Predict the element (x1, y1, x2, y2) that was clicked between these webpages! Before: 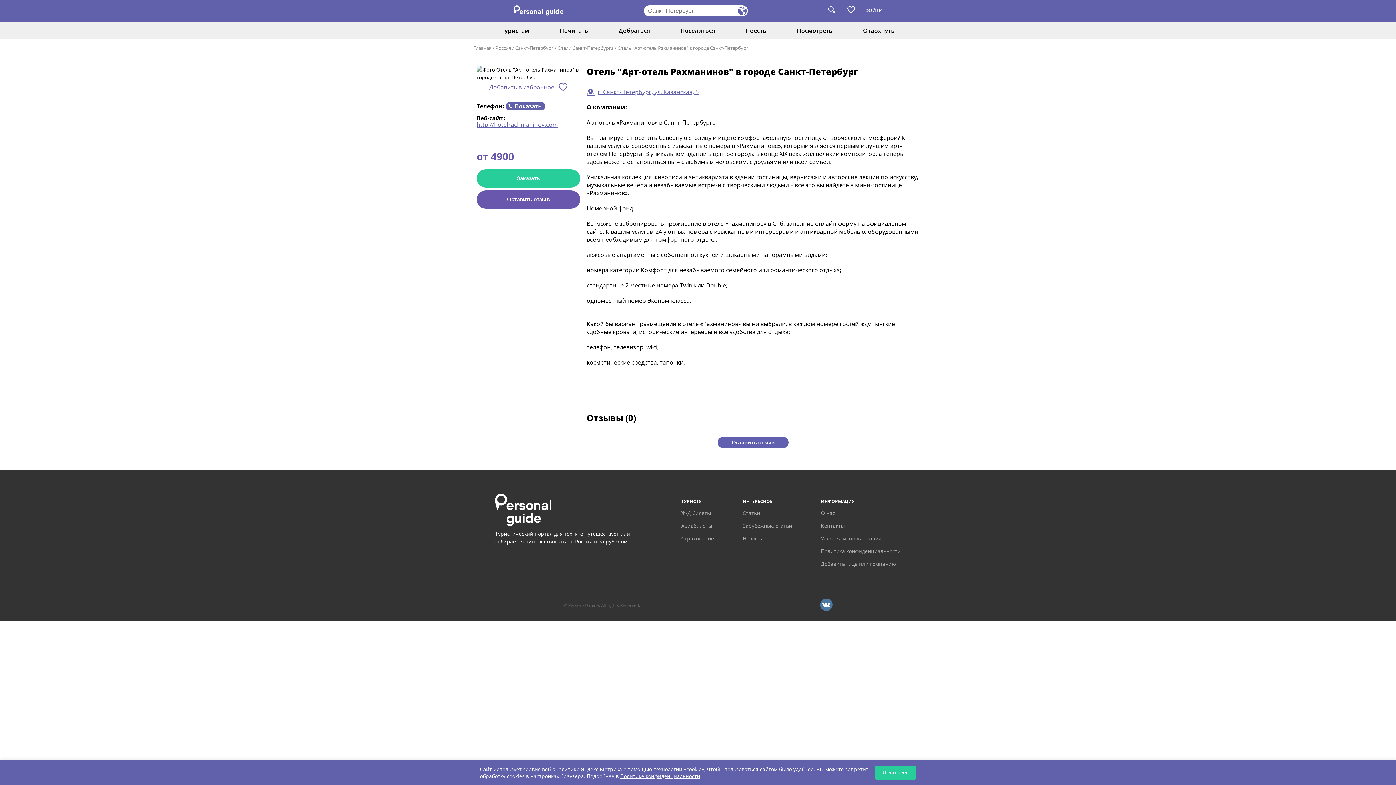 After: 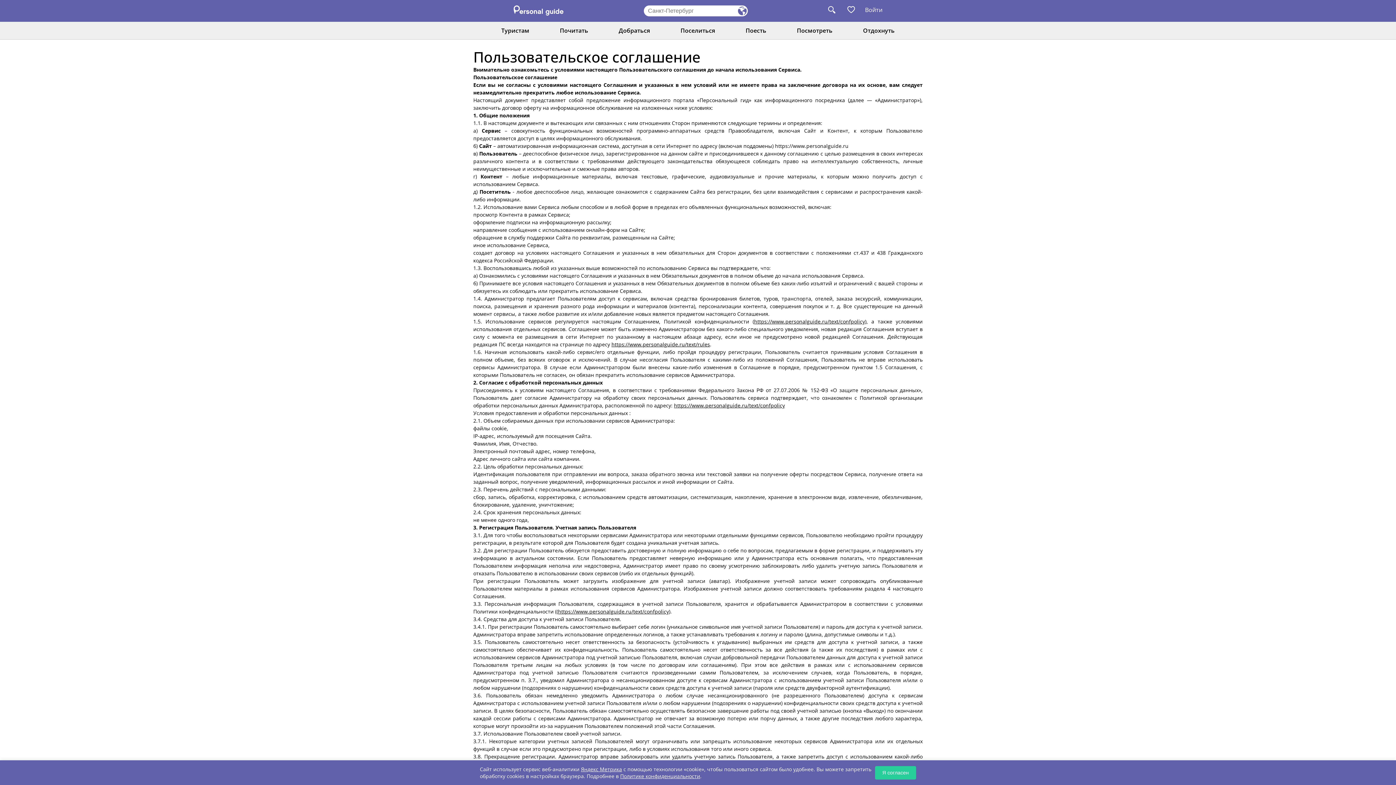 Action: label: Условия использования bbox: (821, 534, 901, 542)